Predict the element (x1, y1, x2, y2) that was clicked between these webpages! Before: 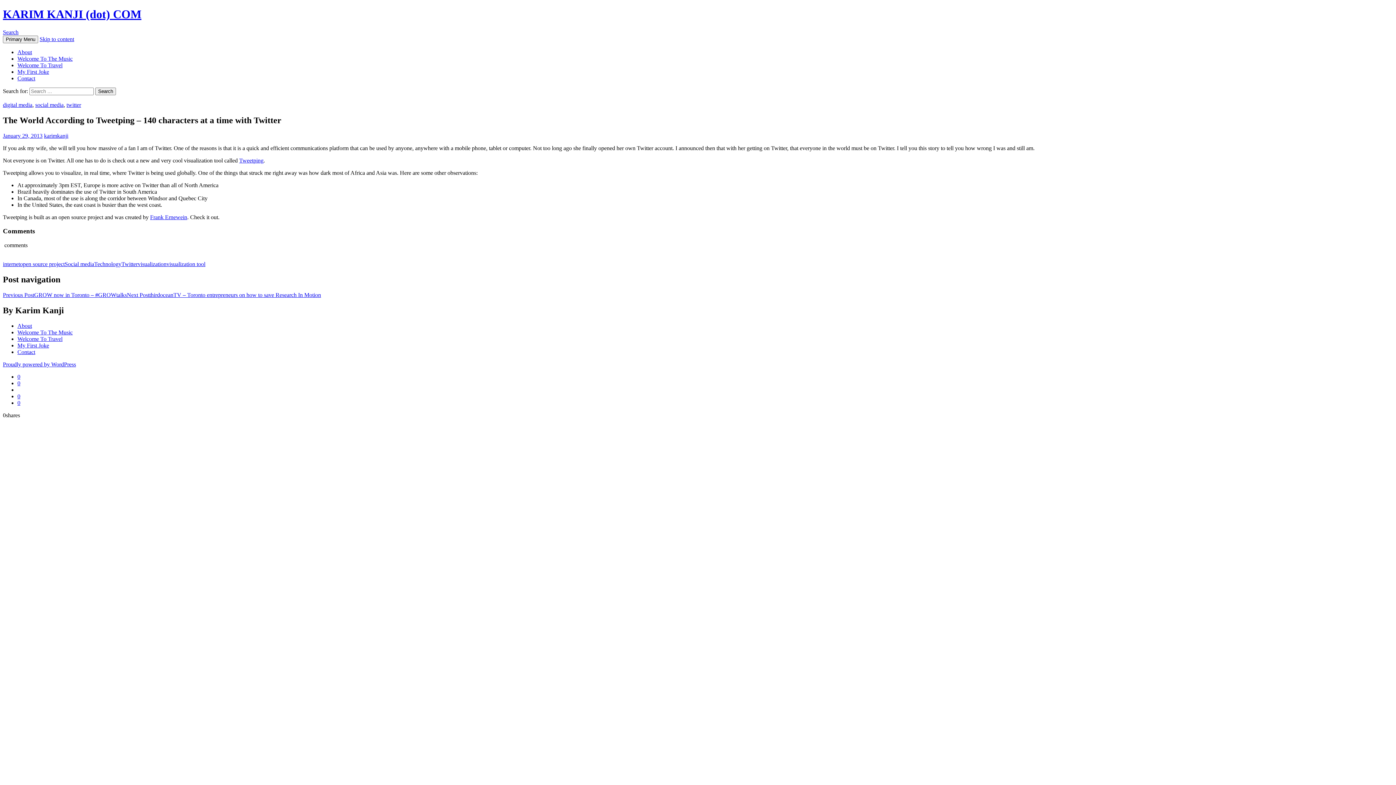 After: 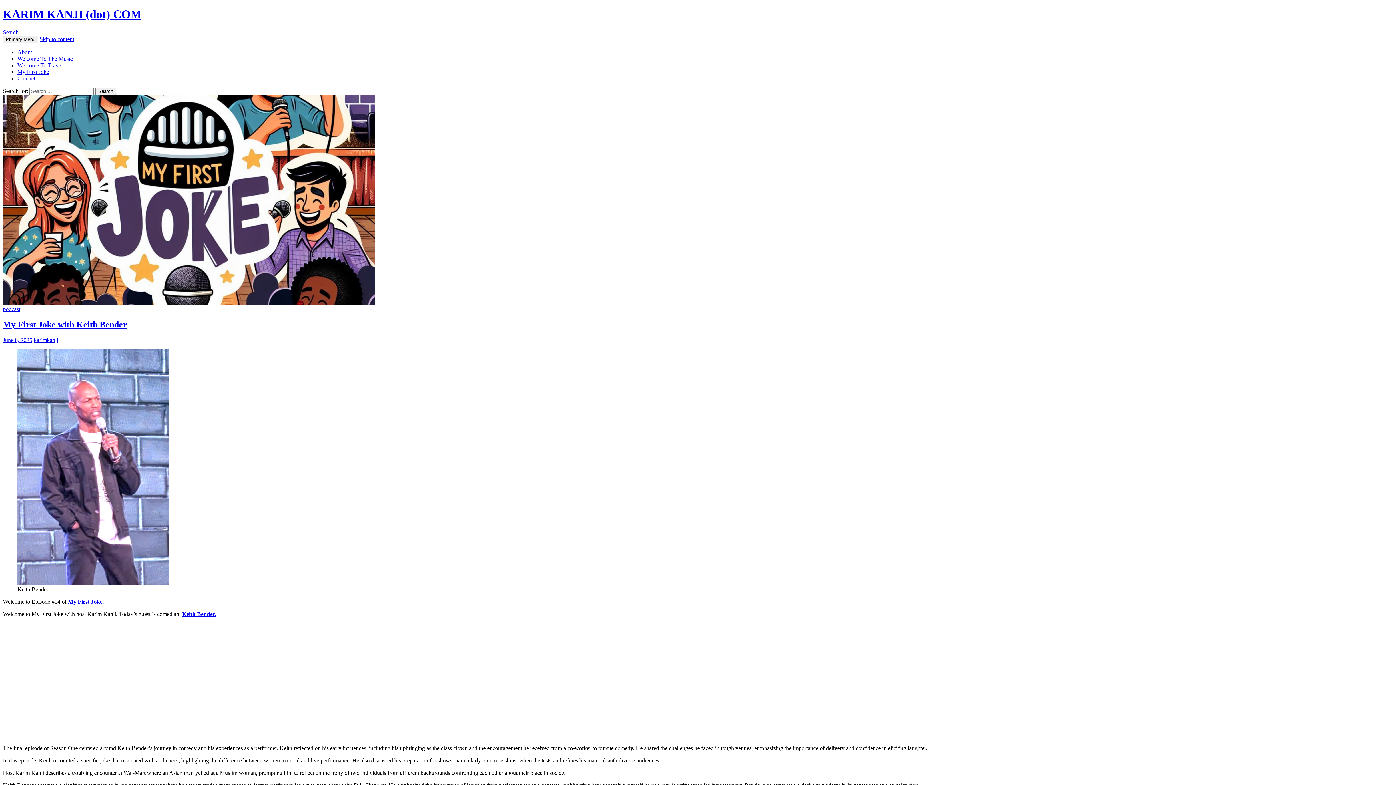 Action: label: KARIM KANJI (dot) COM bbox: (2, 7, 141, 20)